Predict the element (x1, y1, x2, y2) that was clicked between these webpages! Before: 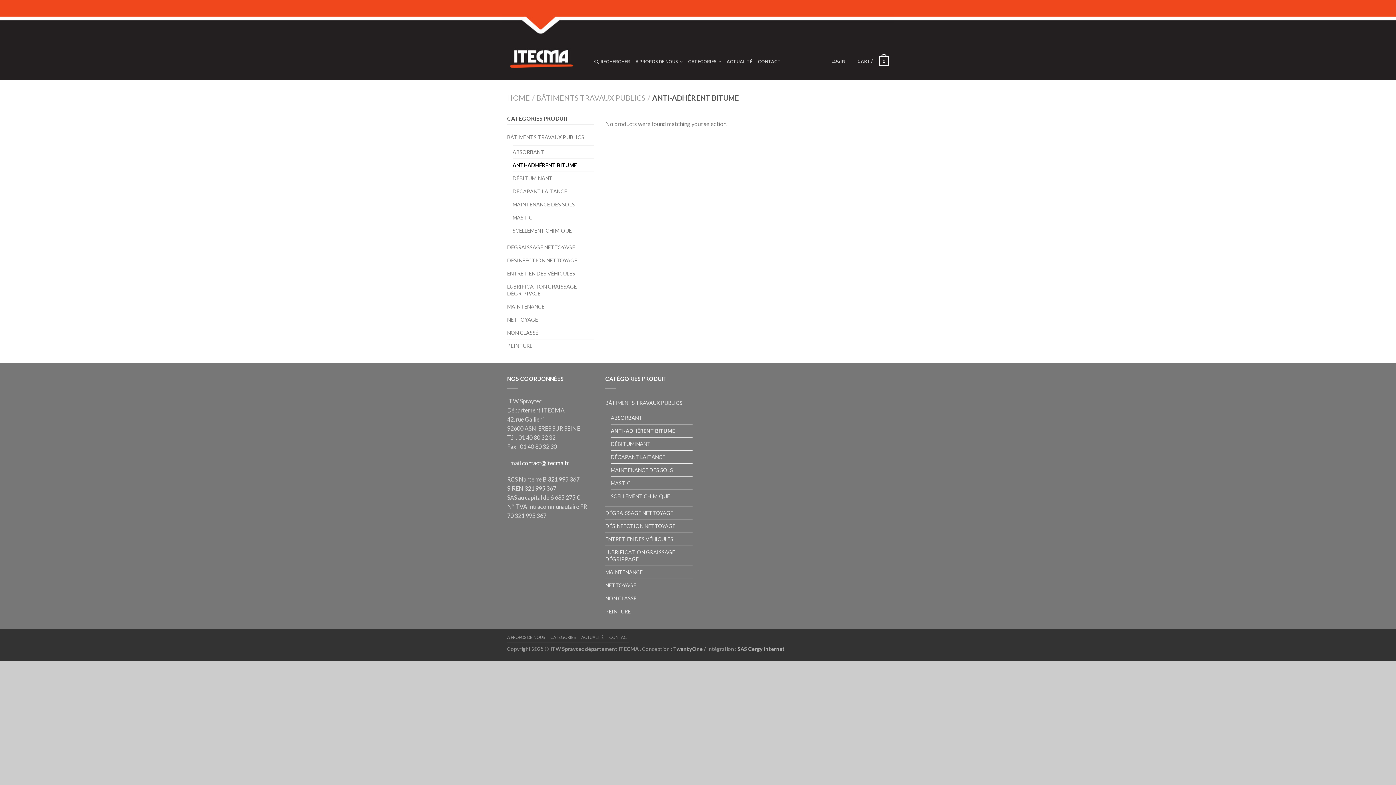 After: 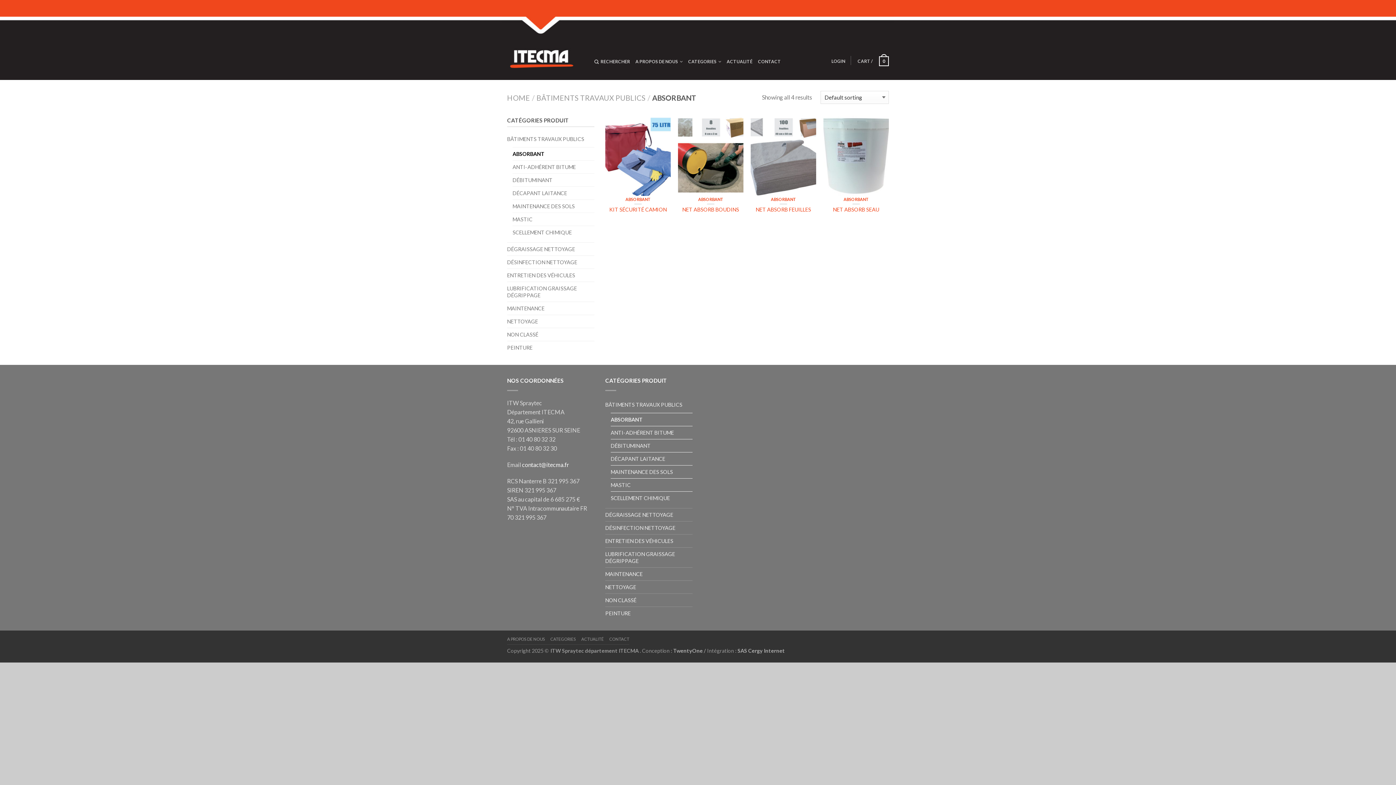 Action: label: ABSORBANT bbox: (512, 145, 549, 158)